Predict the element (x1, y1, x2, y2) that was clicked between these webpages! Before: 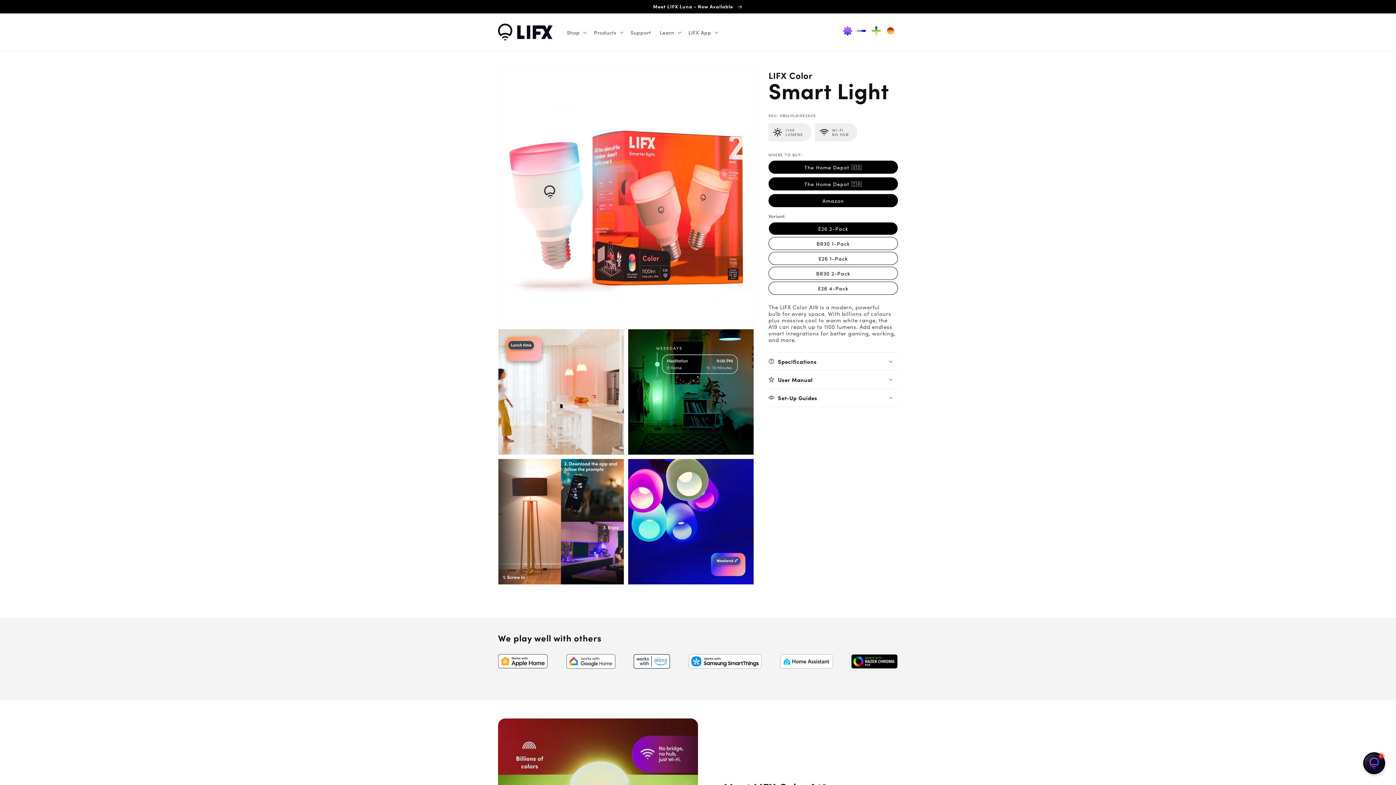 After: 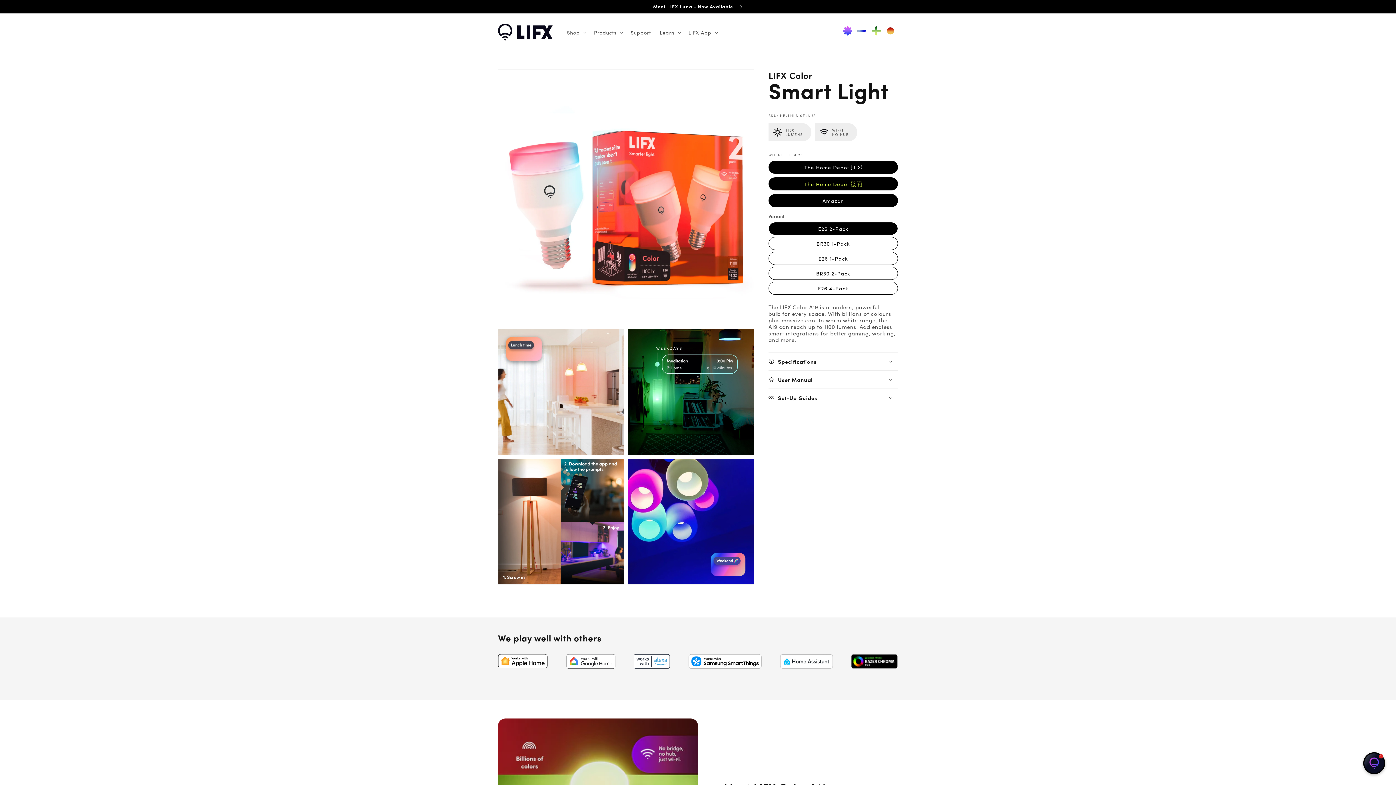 Action: label: The Home Depot 🇨🇦 bbox: (768, 179, 900, 187)